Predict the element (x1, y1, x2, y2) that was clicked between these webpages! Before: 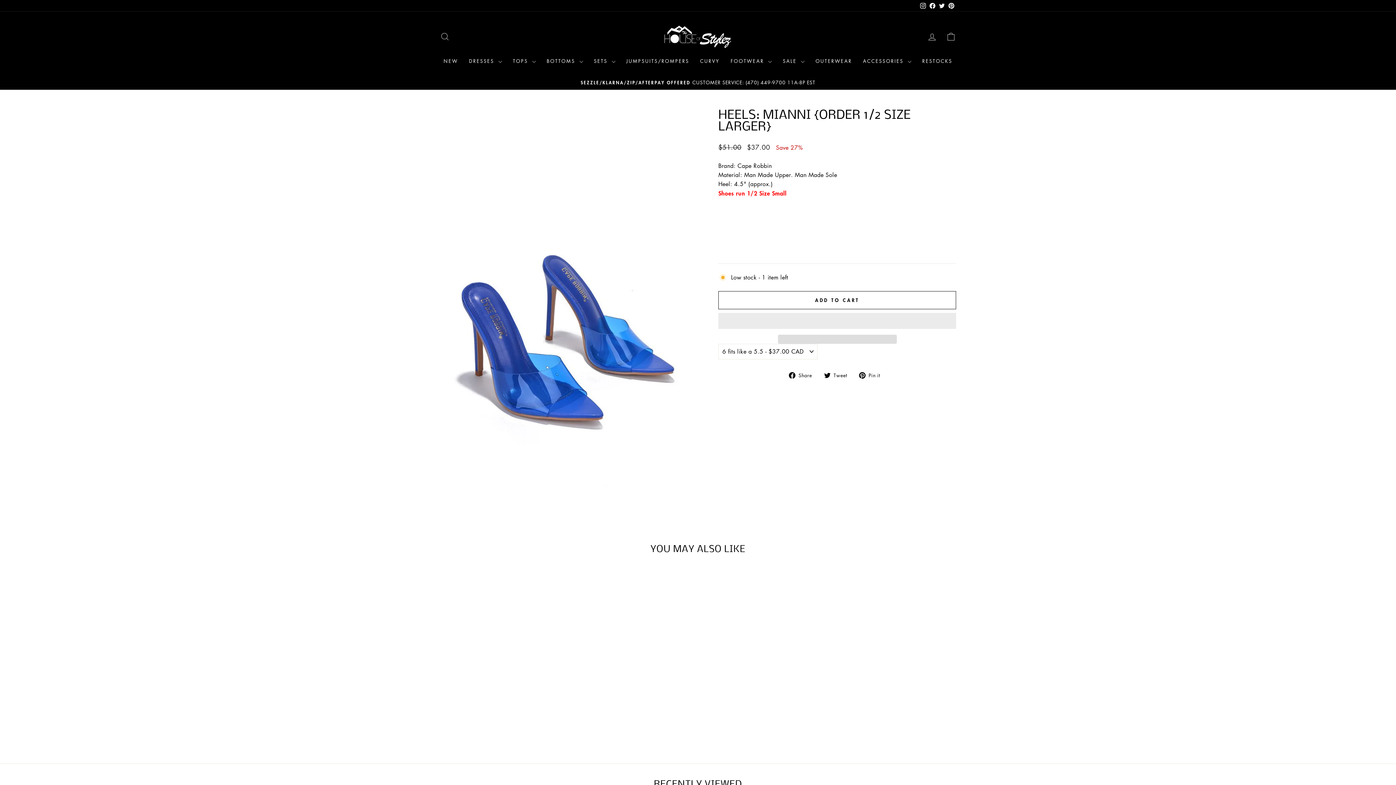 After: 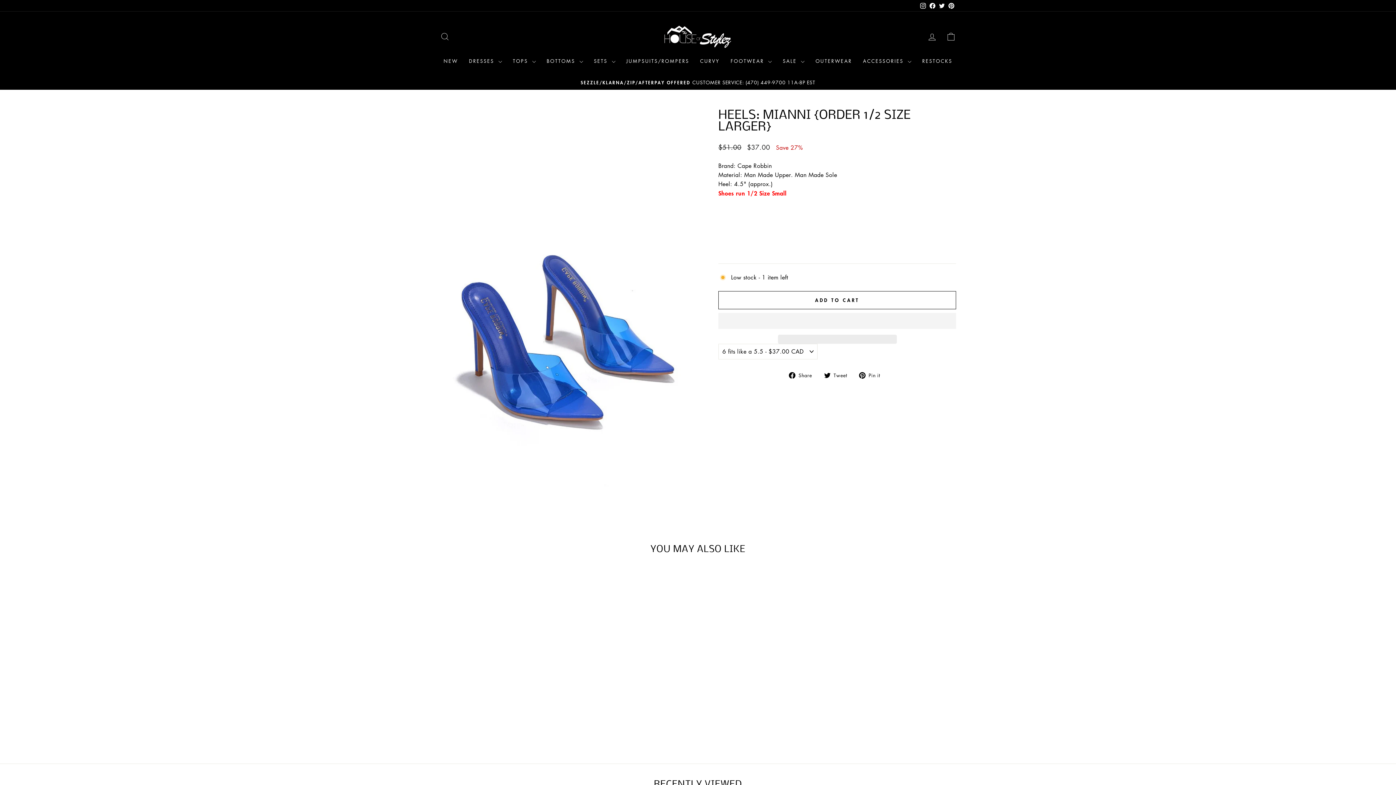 Action: label:  Tweet
Tweet on Twitter bbox: (824, 370, 852, 379)